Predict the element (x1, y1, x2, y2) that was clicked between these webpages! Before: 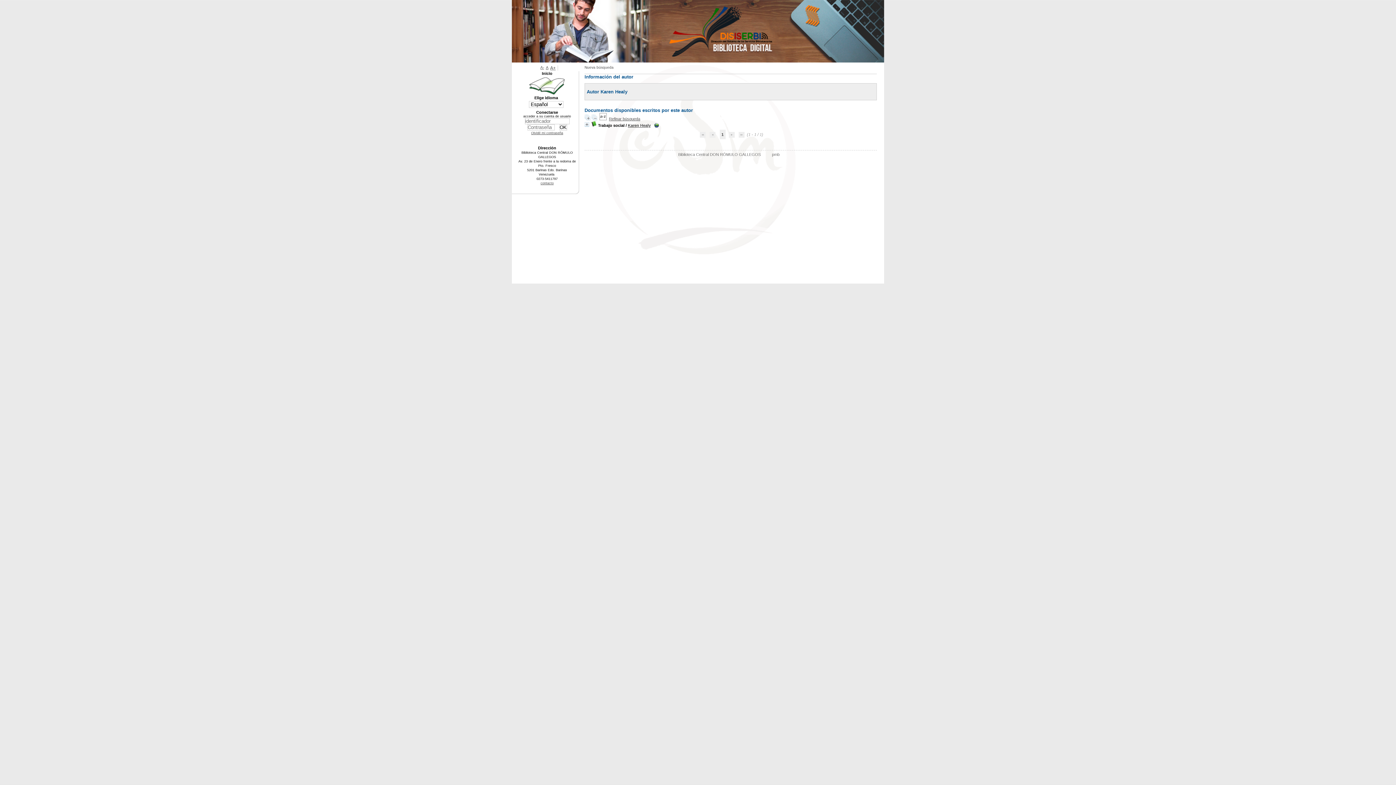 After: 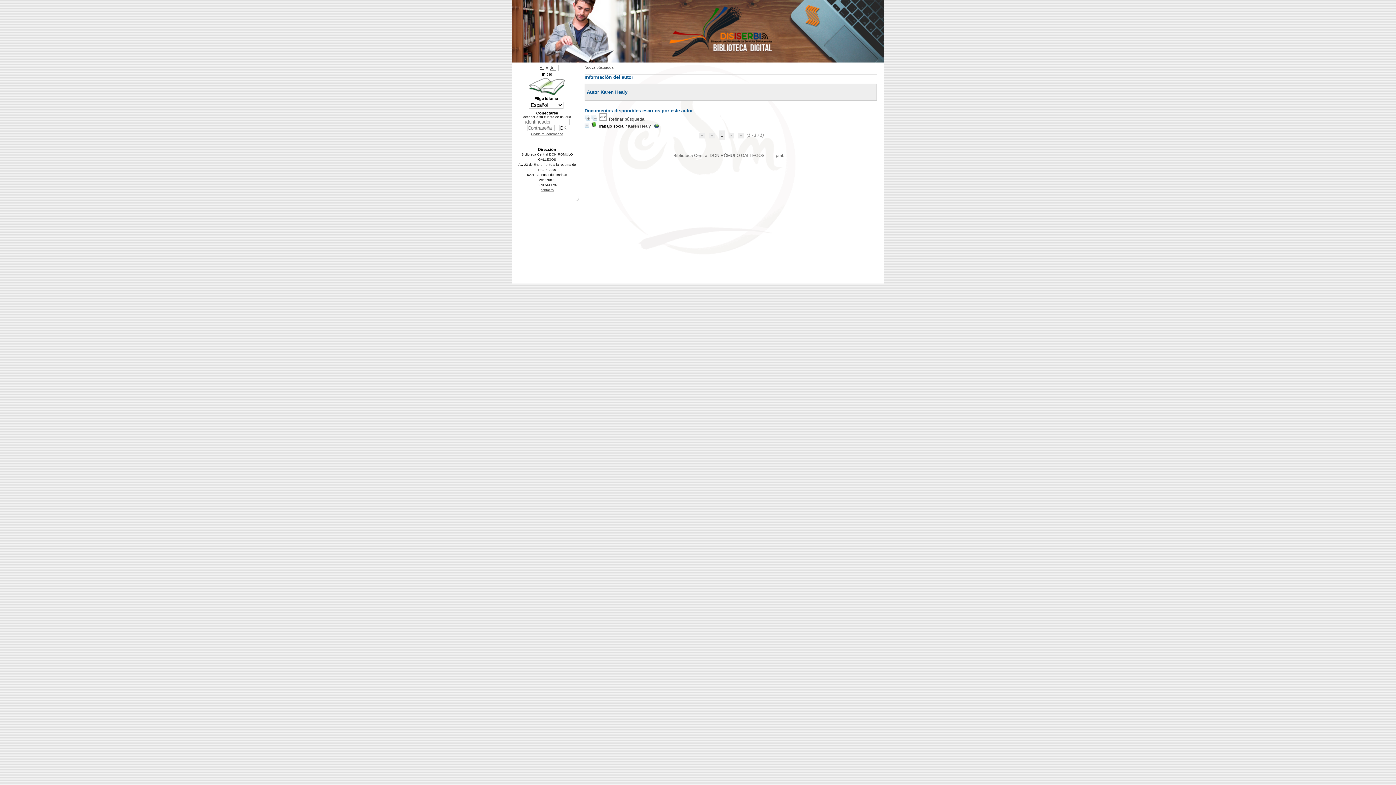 Action: label: A+ bbox: (550, 65, 555, 70)